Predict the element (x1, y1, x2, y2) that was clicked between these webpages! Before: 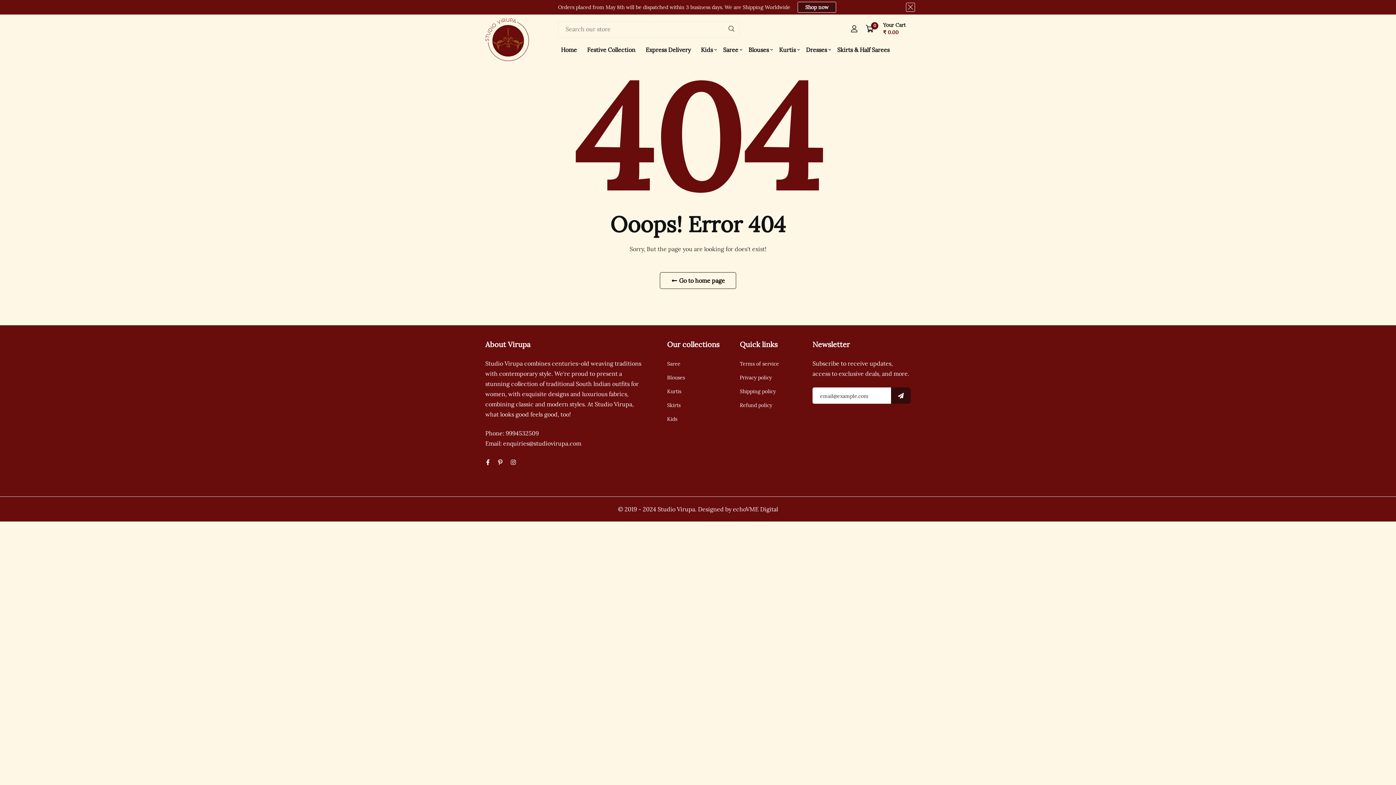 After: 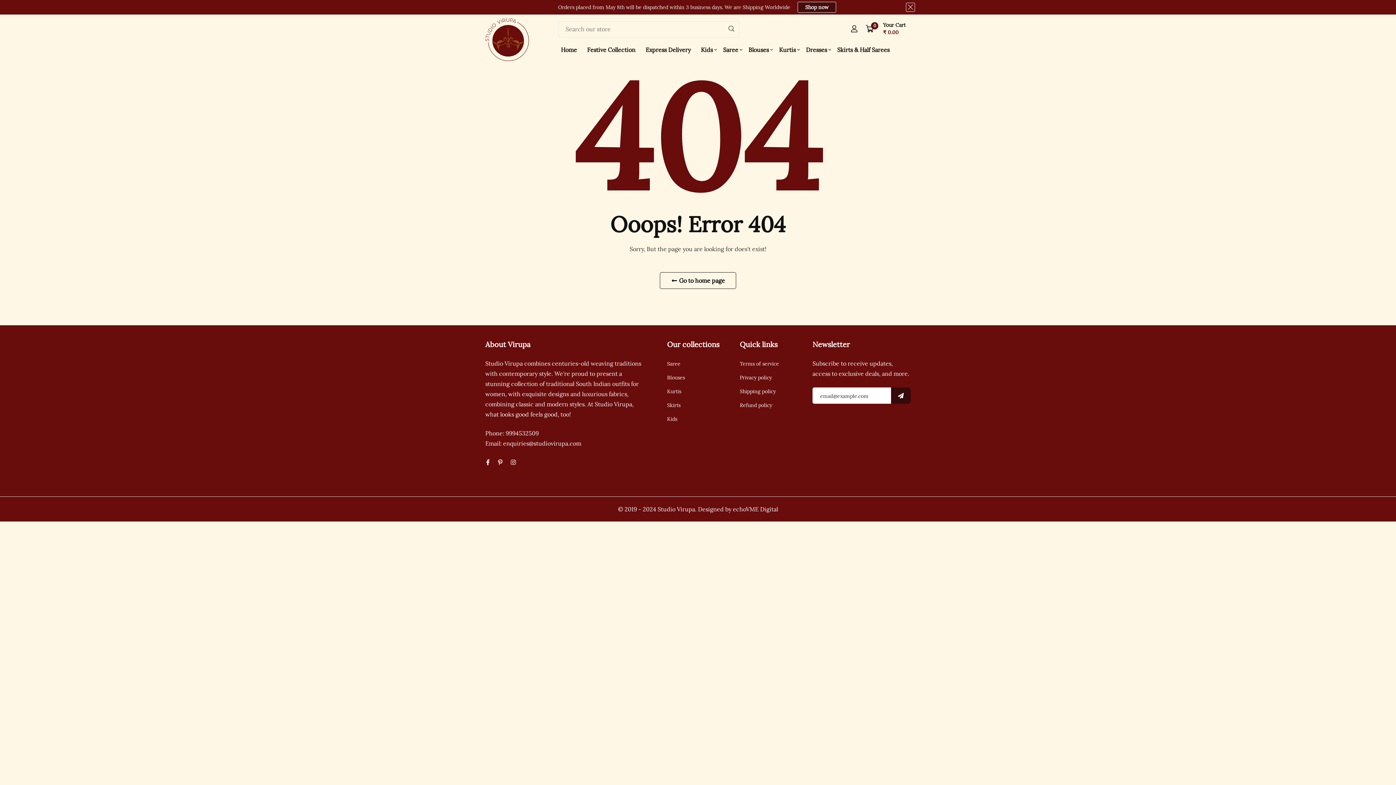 Action: bbox: (510, 458, 516, 466)